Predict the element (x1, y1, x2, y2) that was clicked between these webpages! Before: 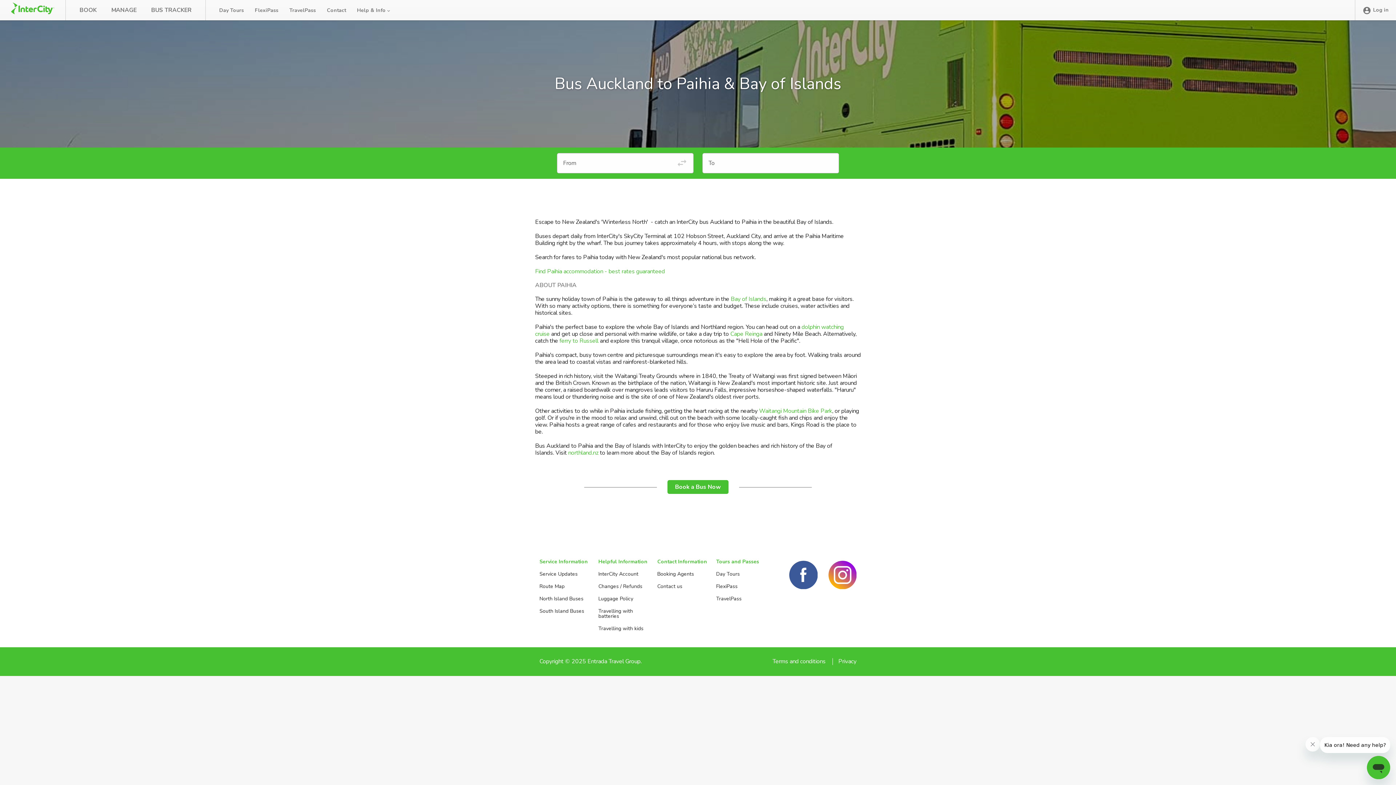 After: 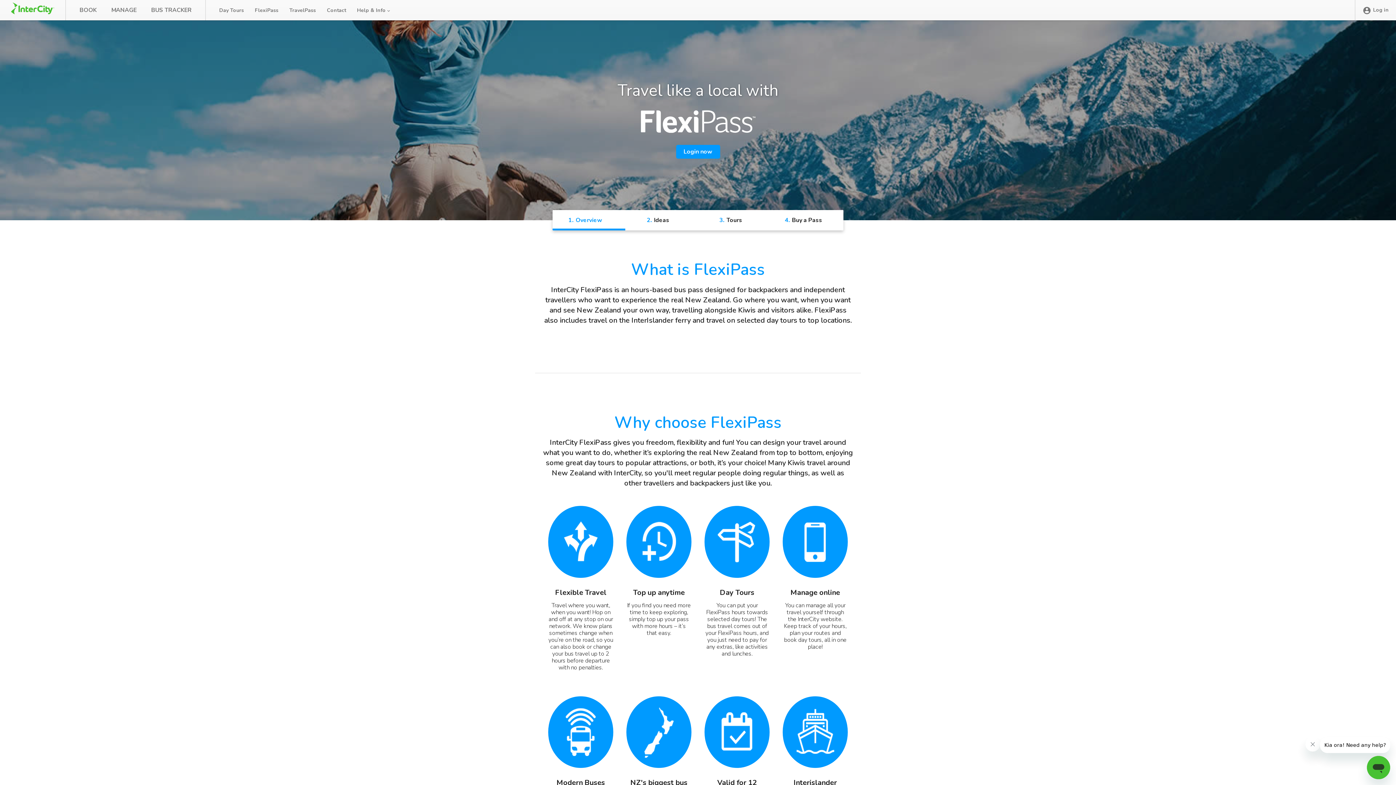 Action: label: FlexiPass bbox: (249, 0, 284, 20)